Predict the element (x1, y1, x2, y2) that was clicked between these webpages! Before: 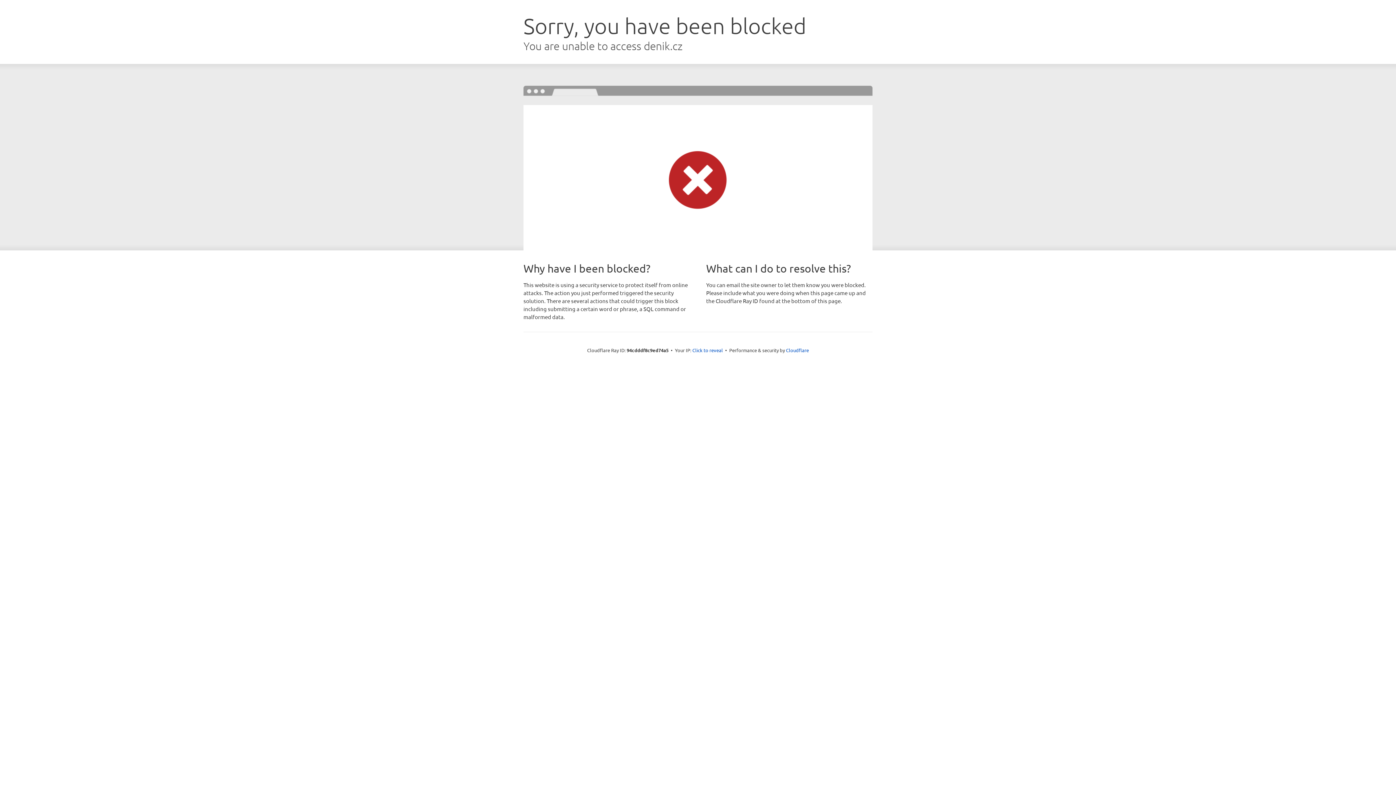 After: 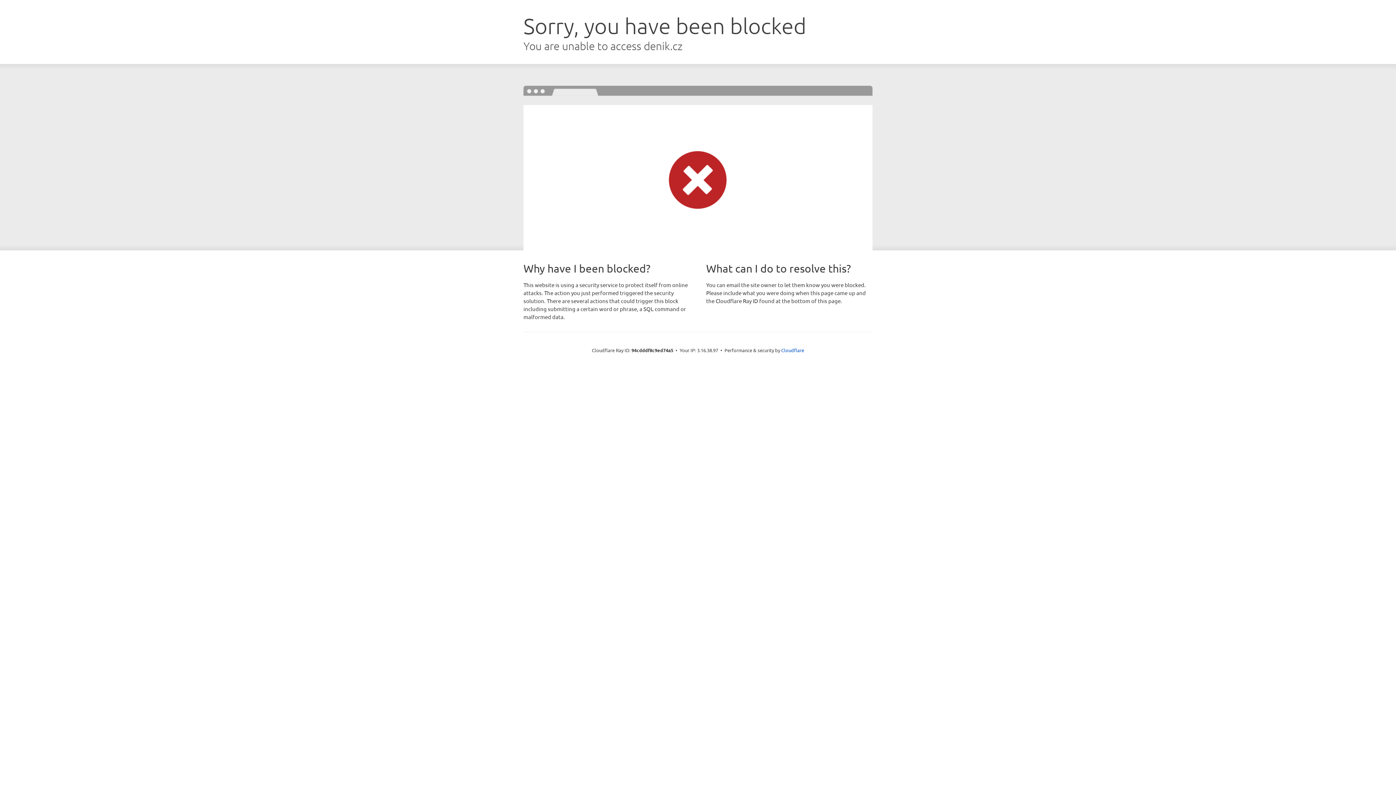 Action: bbox: (692, 346, 723, 353) label: Click to reveal